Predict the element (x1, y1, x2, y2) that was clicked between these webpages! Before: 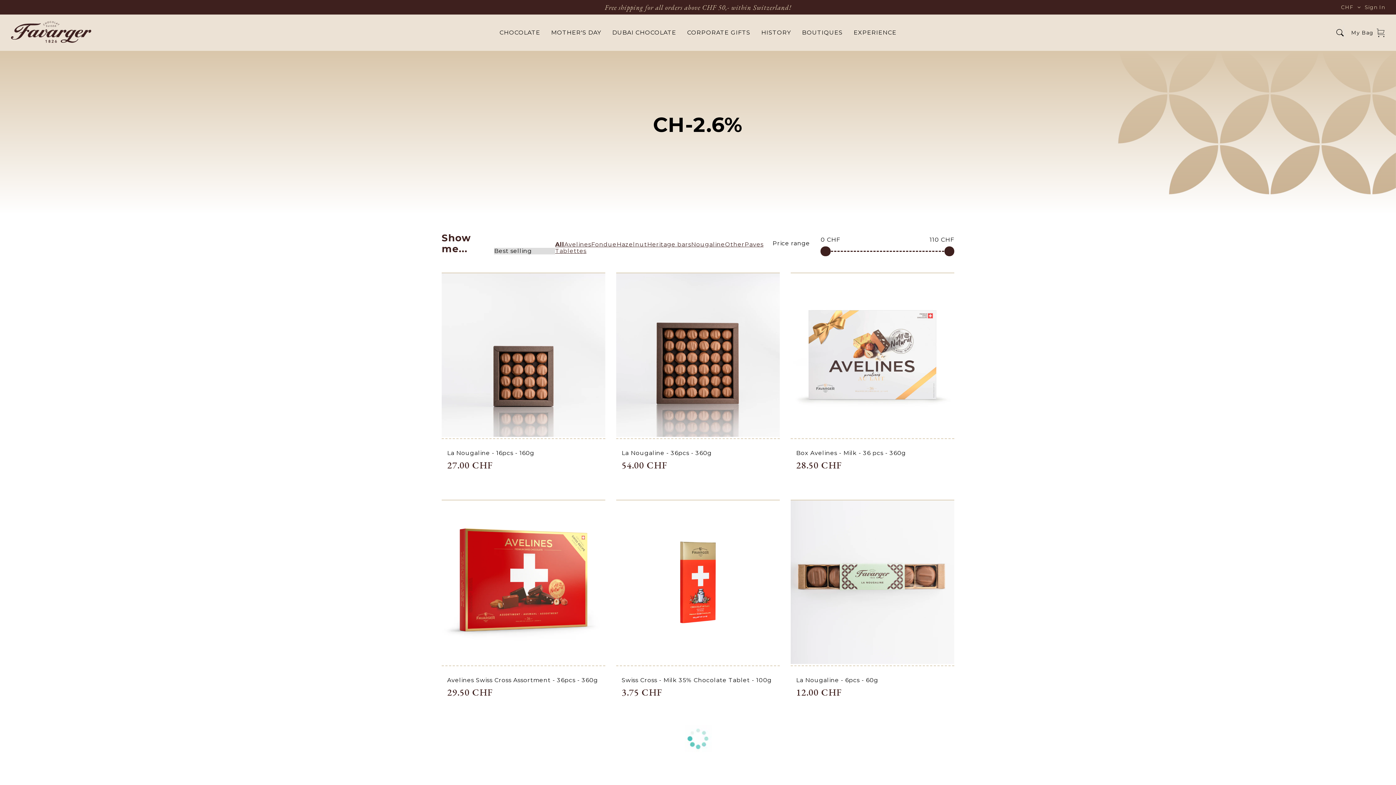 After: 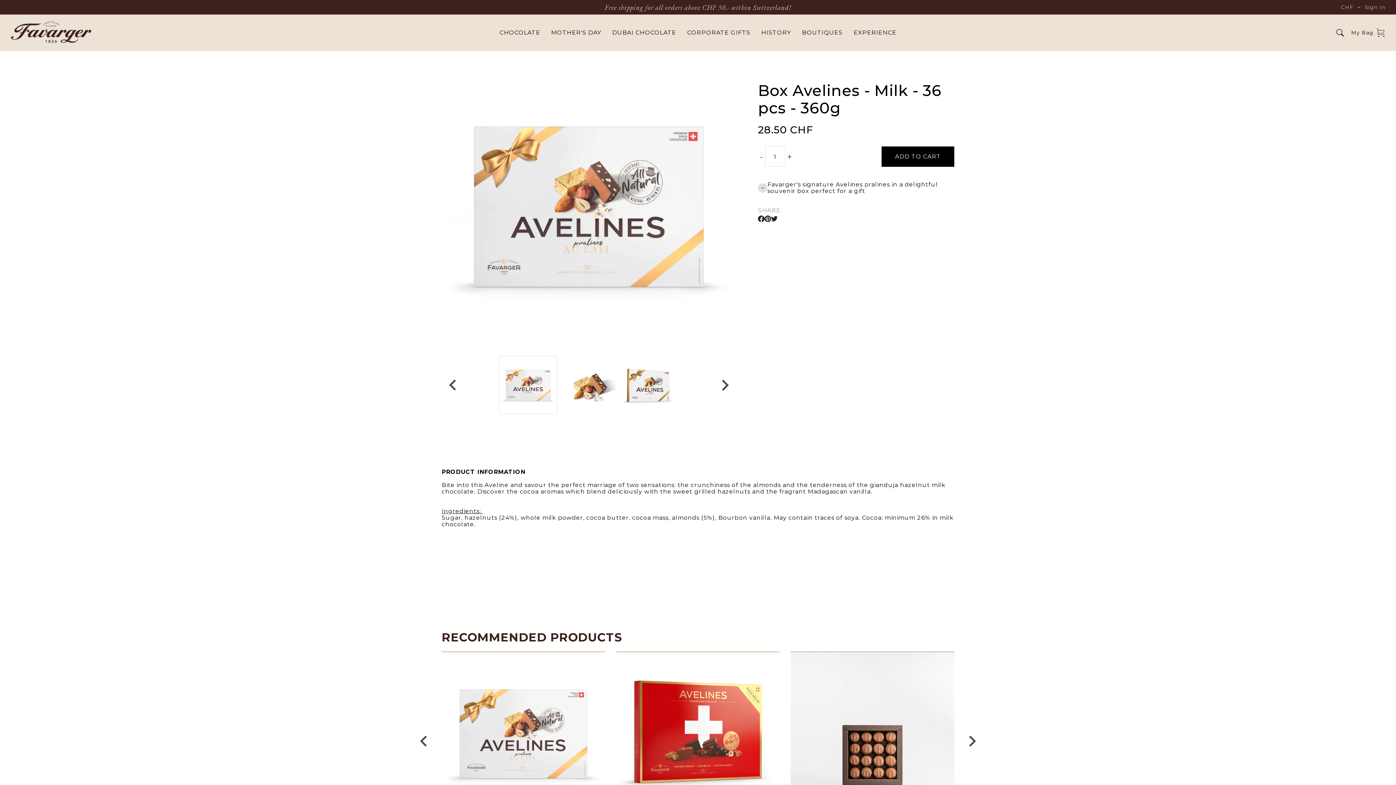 Action: bbox: (790, 273, 954, 438)